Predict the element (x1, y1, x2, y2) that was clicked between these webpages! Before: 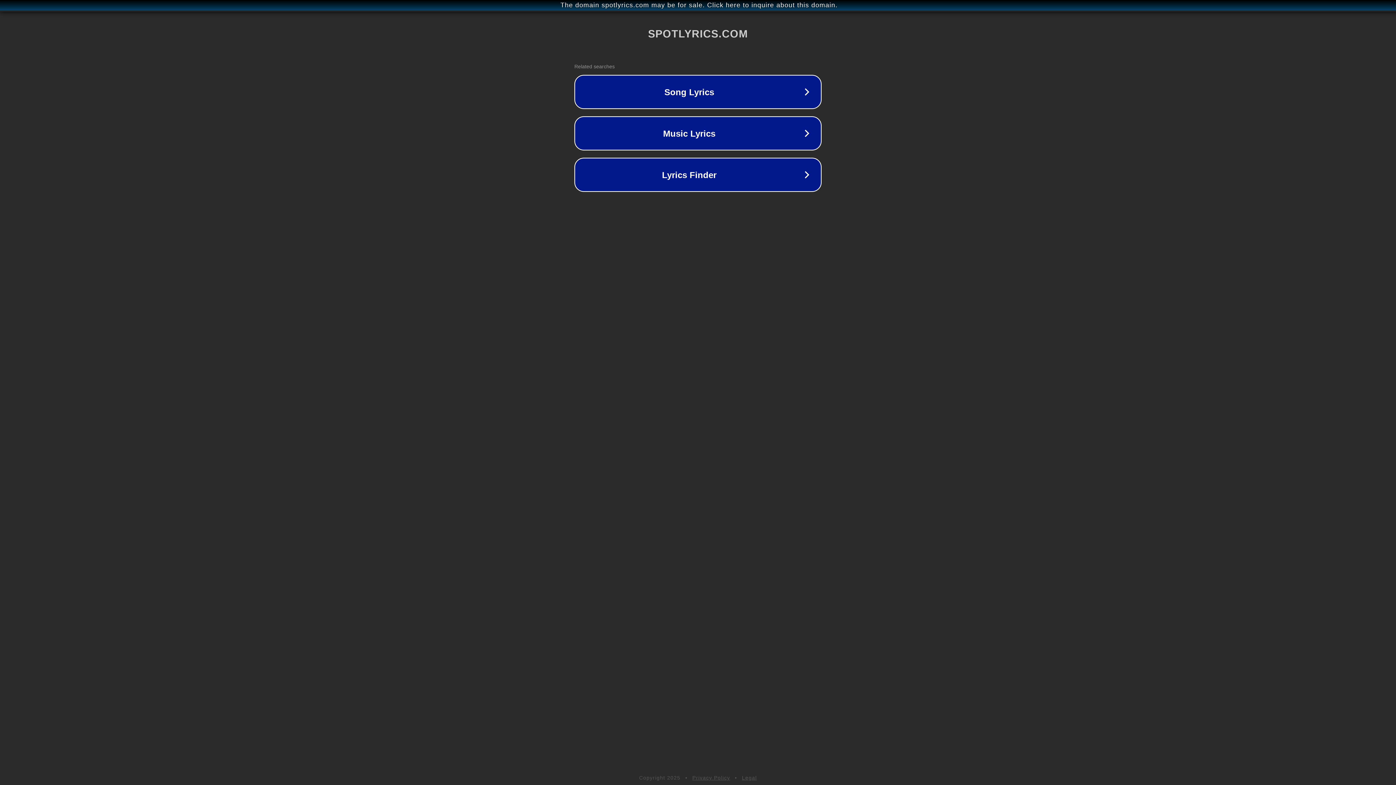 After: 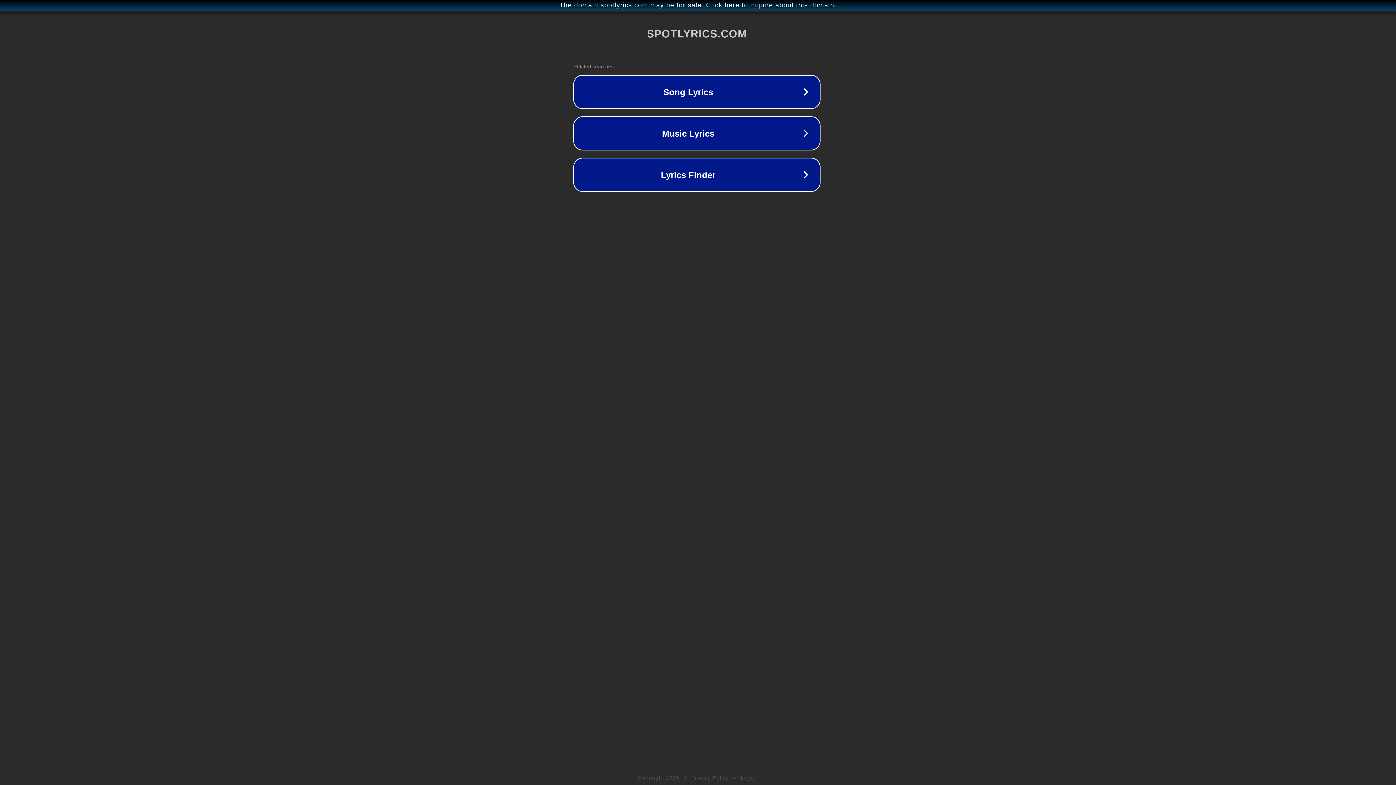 Action: label: The domain spotlyrics.com may be for sale. Click here to inquire about this domain. bbox: (1, 1, 1397, 9)